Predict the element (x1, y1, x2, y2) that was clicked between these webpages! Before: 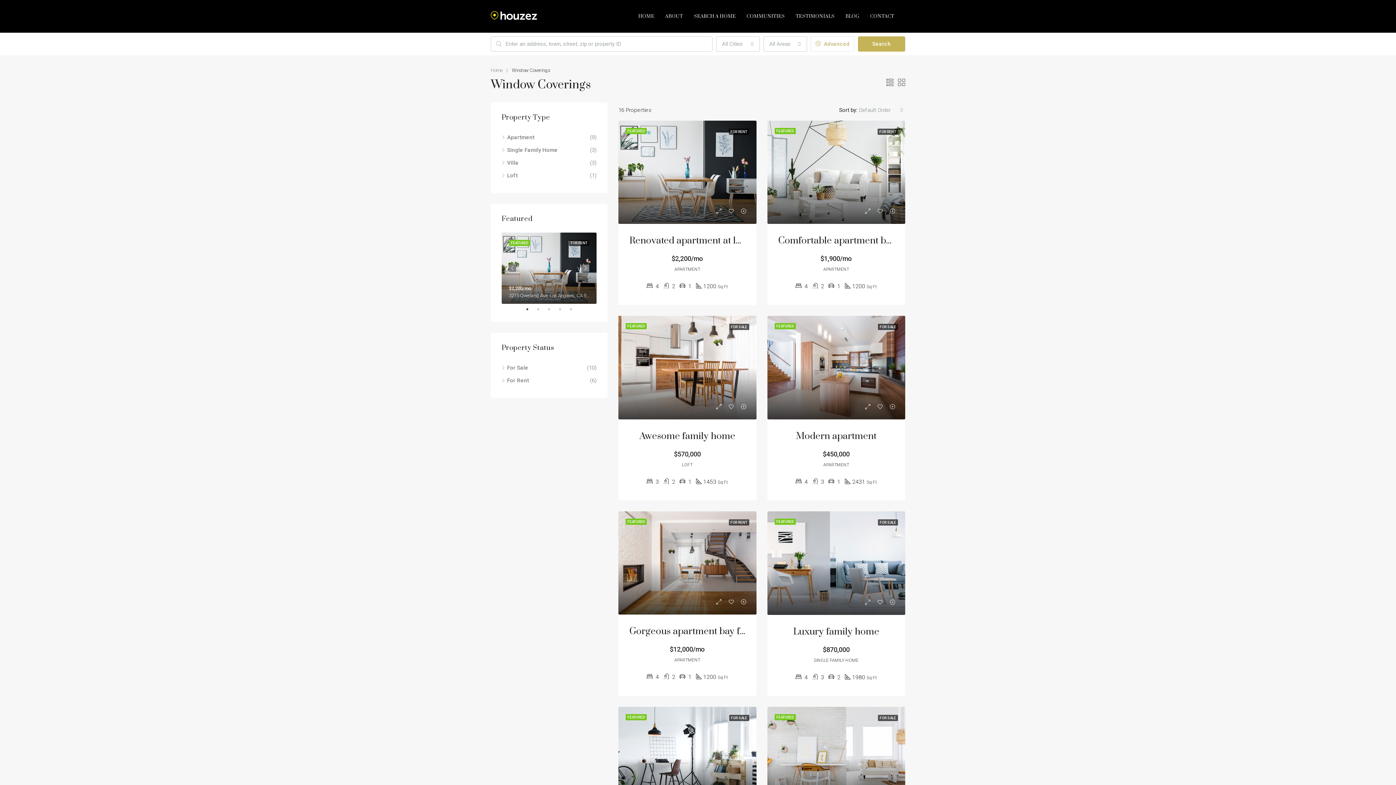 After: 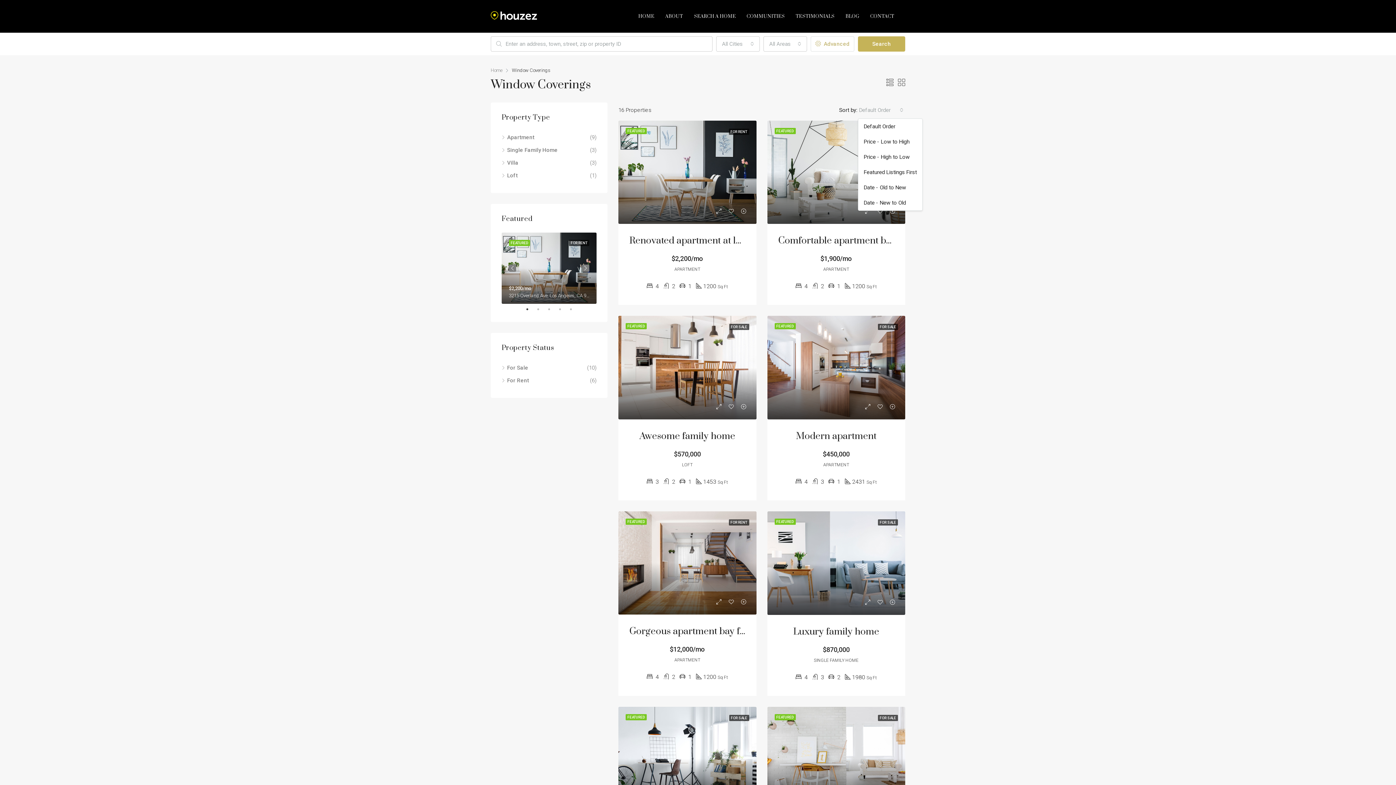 Action: label: Default Order bbox: (858, 102, 904, 117)